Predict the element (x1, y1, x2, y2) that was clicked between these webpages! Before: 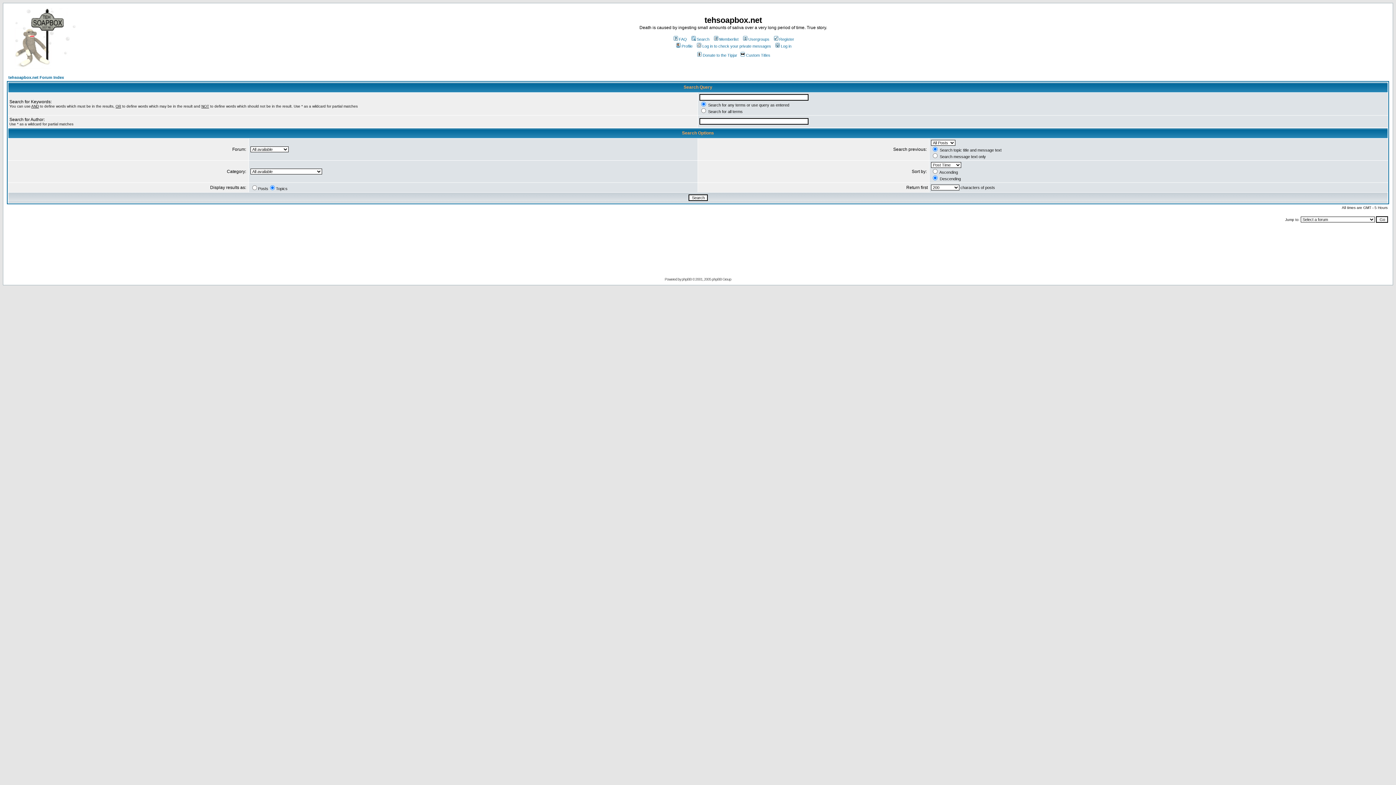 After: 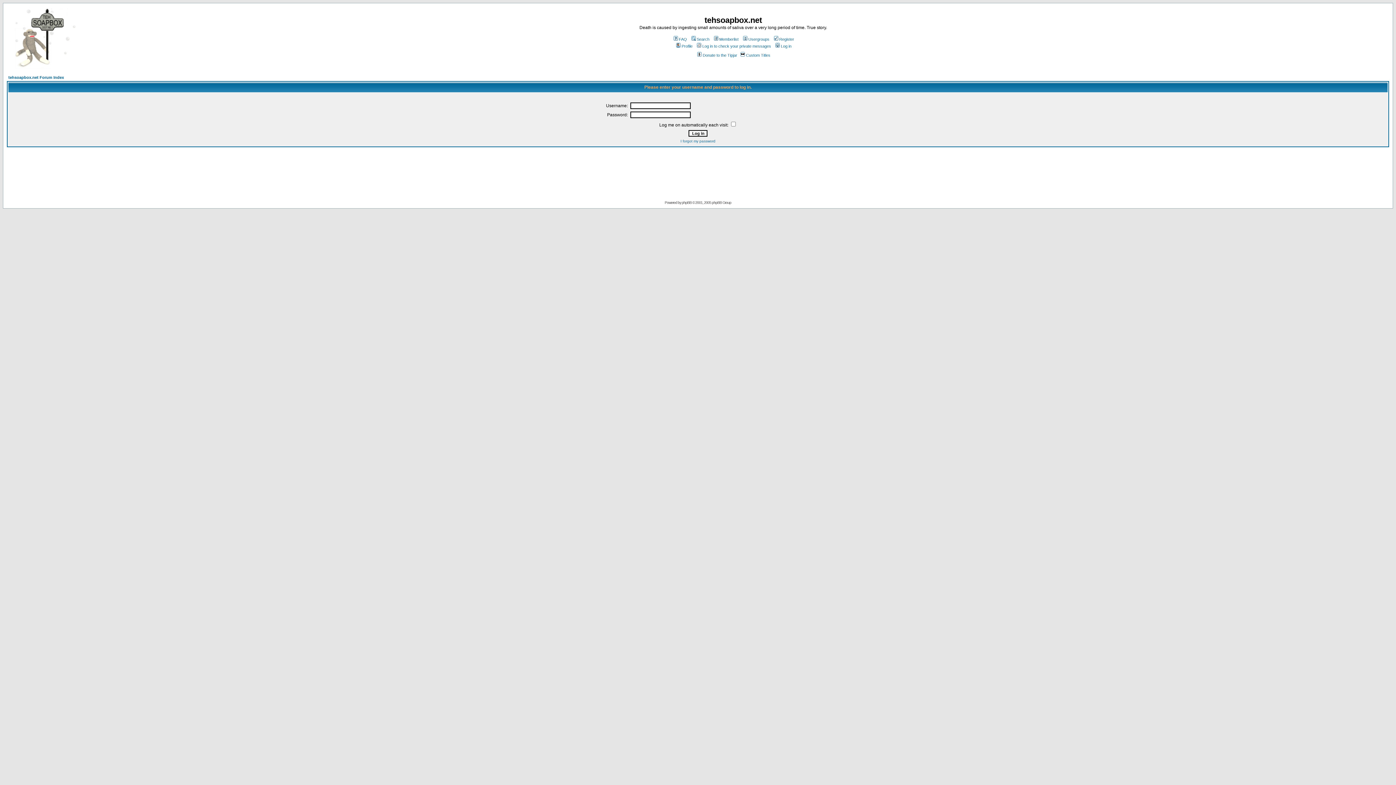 Action: label: Log in bbox: (774, 44, 791, 48)